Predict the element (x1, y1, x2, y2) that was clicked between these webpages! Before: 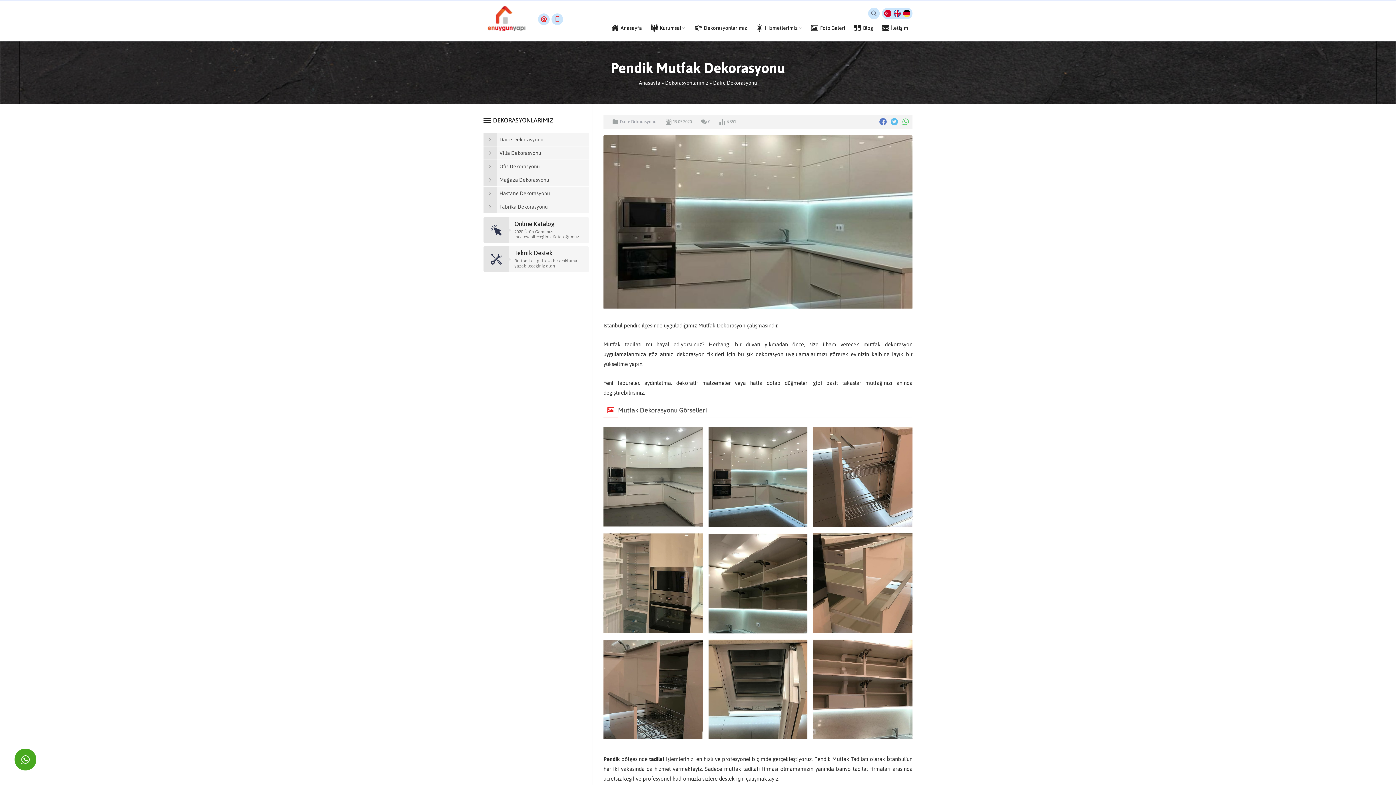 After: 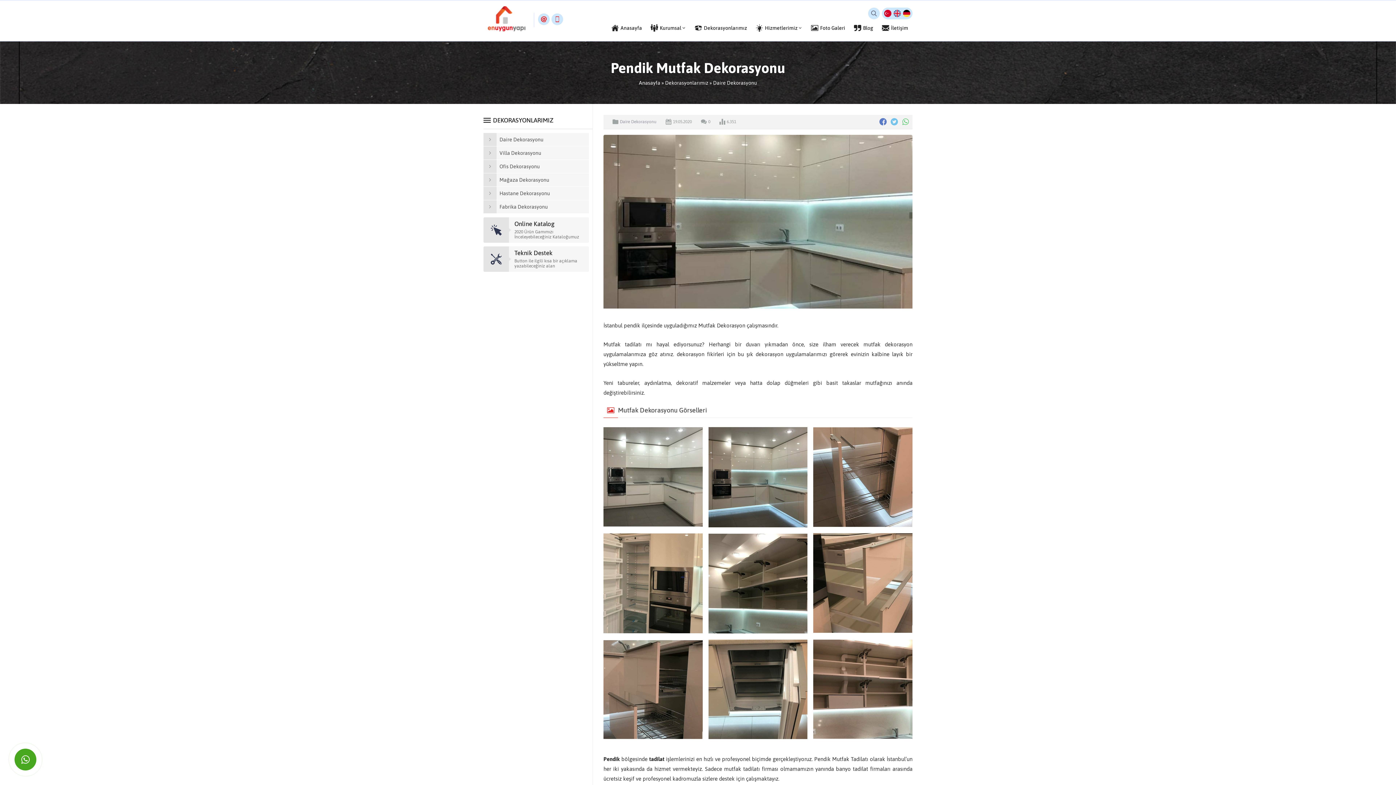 Action: bbox: (890, 117, 898, 126)